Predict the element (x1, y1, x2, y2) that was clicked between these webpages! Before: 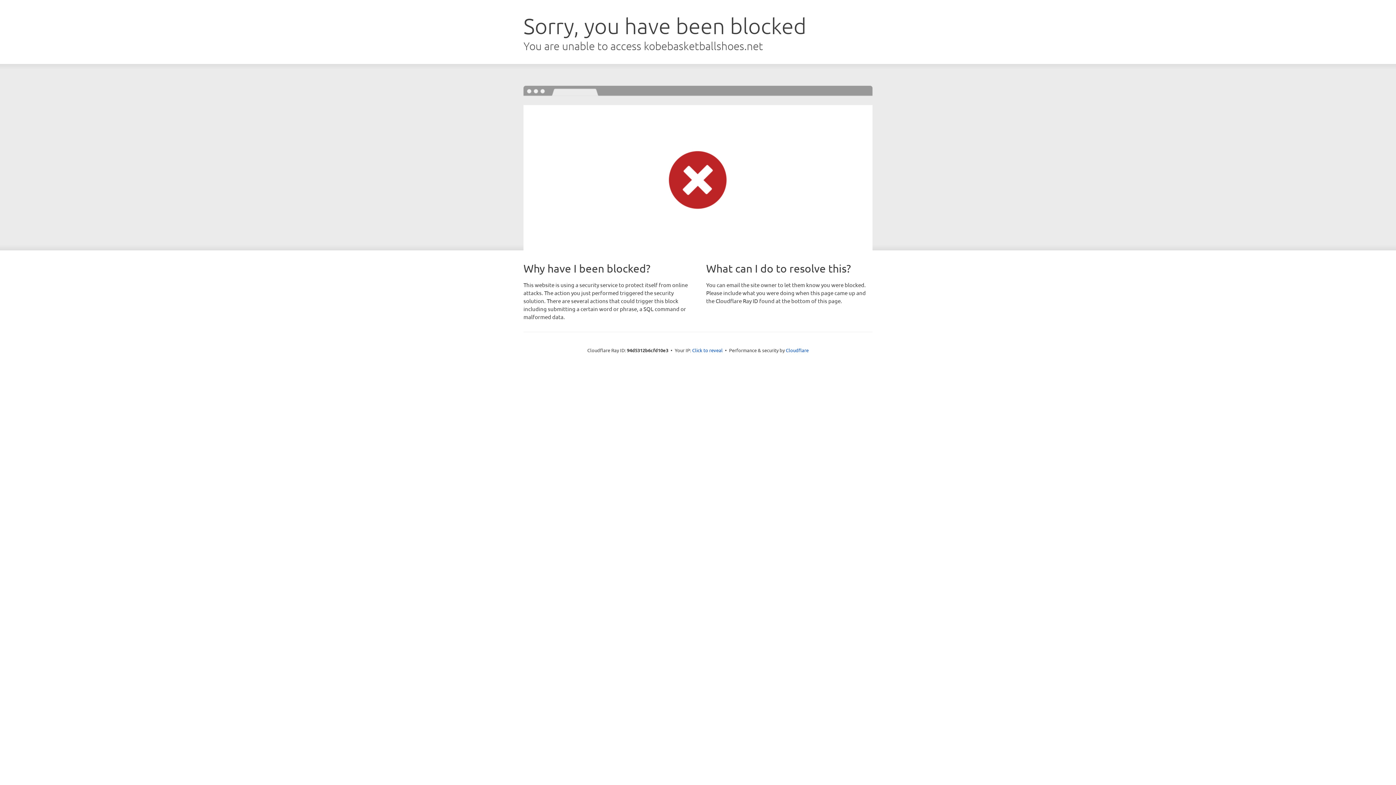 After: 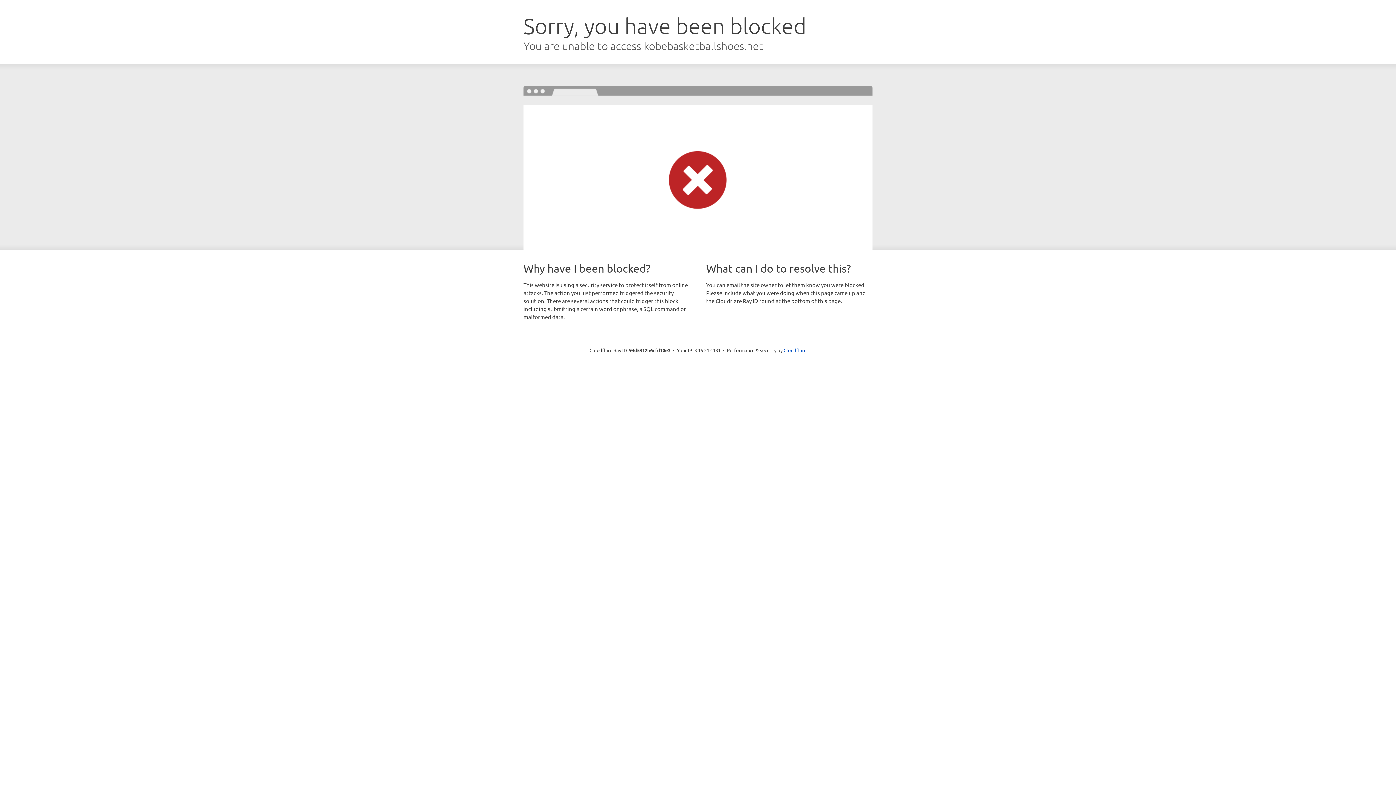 Action: label: Click to reveal bbox: (692, 346, 722, 353)